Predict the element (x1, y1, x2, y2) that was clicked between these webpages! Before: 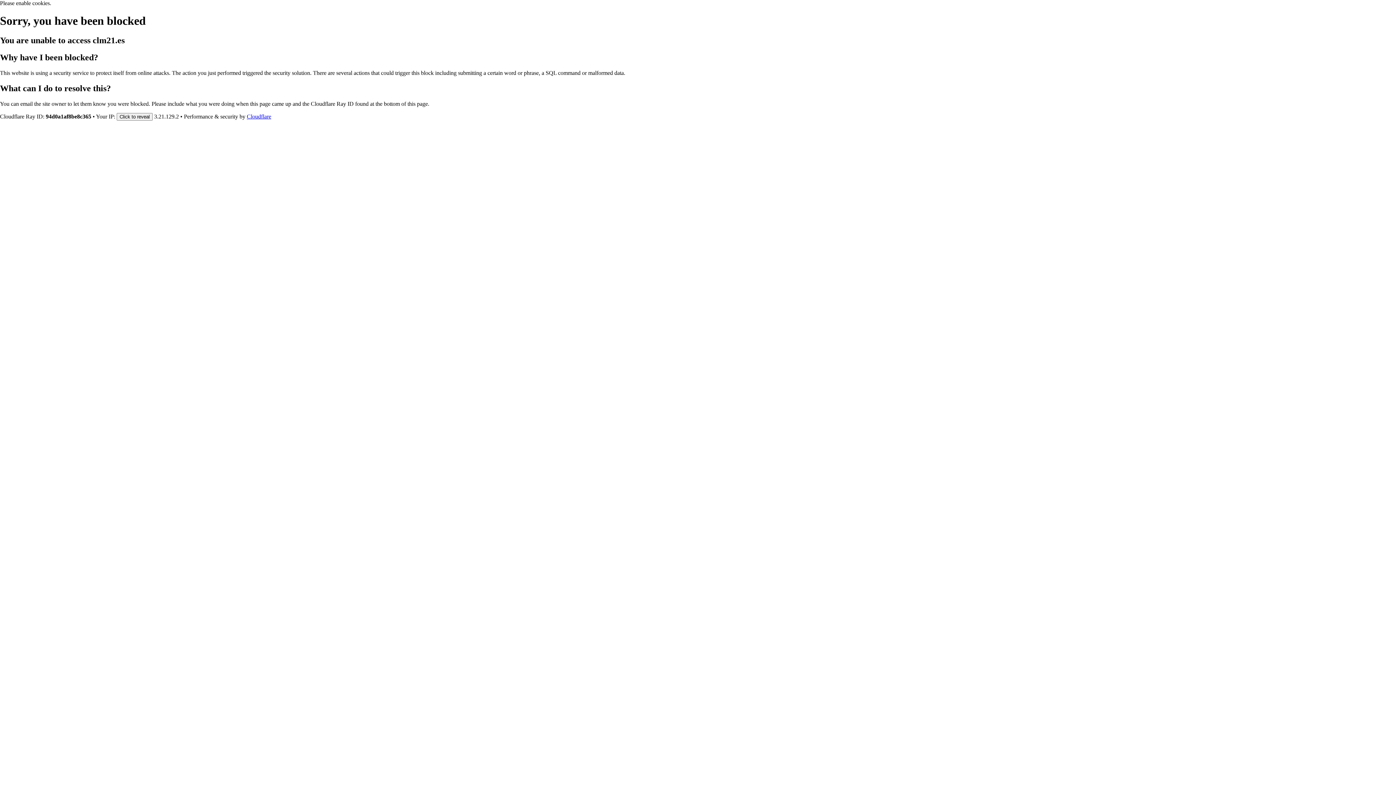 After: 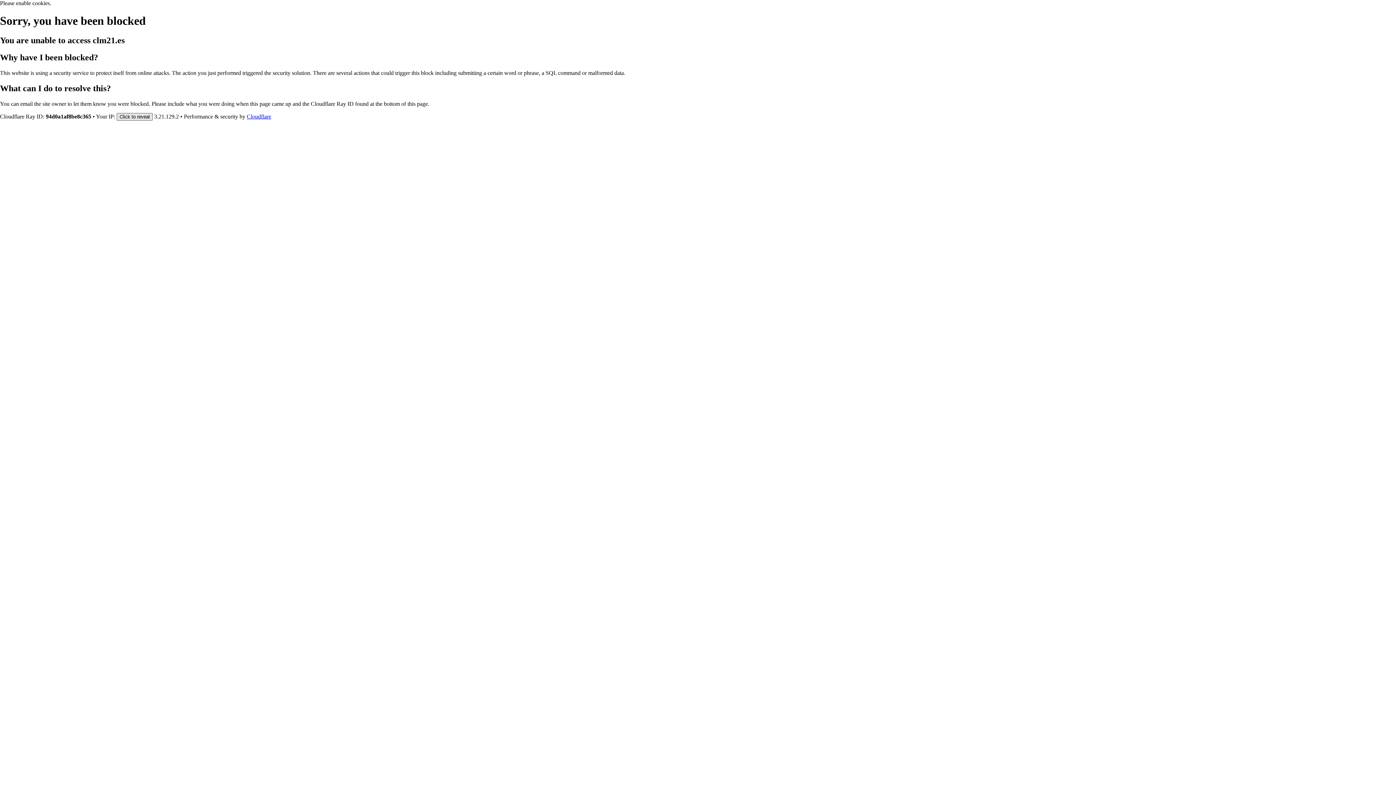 Action: label: Click to reveal bbox: (116, 112, 152, 120)